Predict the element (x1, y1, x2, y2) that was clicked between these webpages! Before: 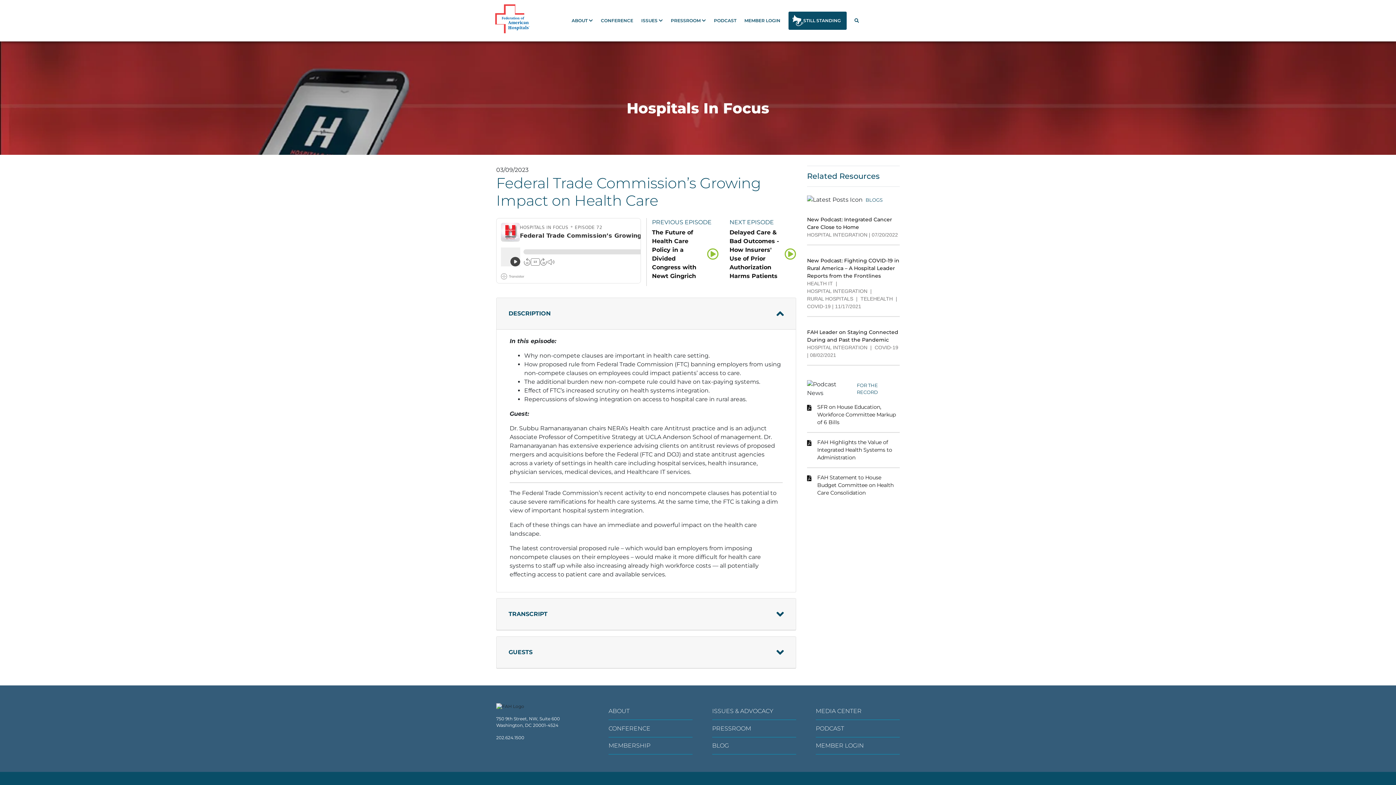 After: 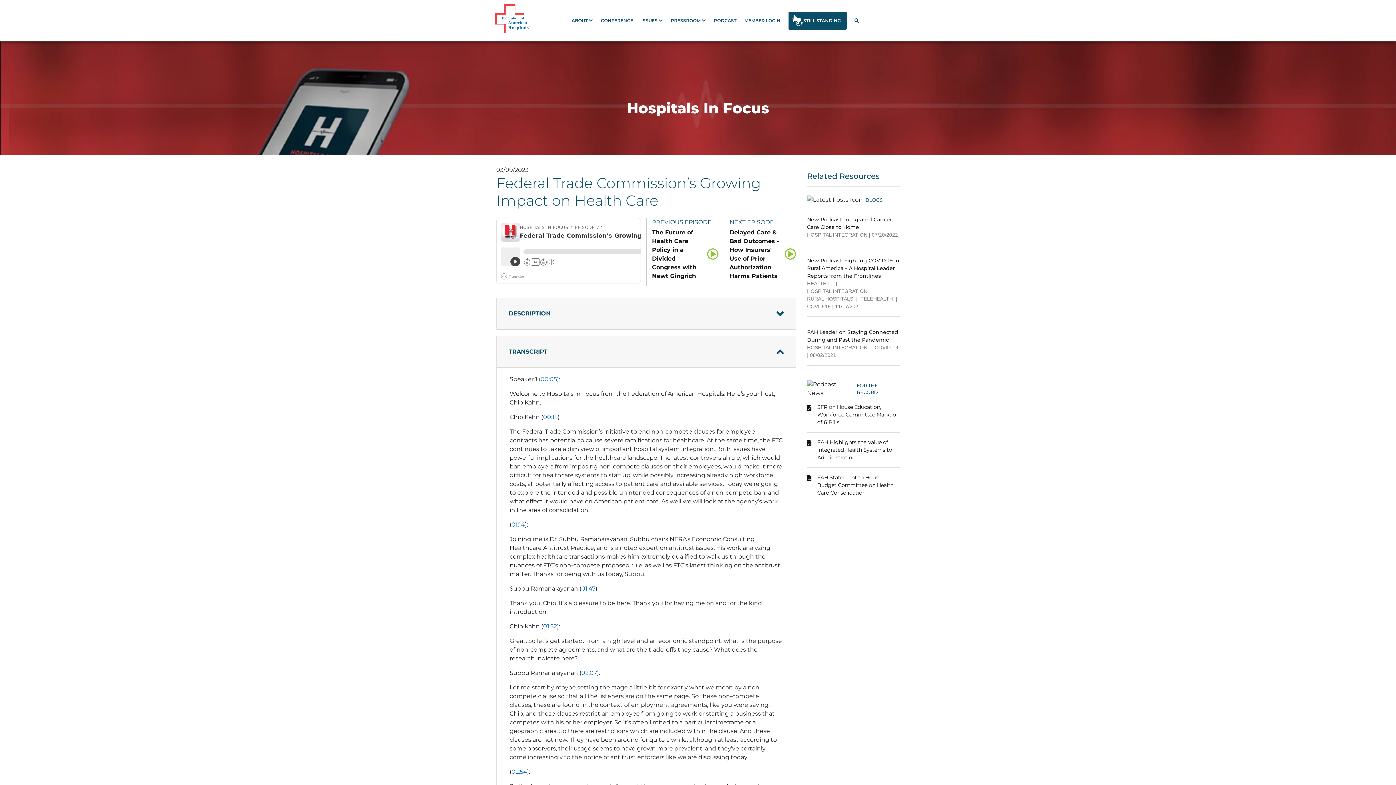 Action: label: TRANSCRIPT bbox: (504, 603, 788, 625)